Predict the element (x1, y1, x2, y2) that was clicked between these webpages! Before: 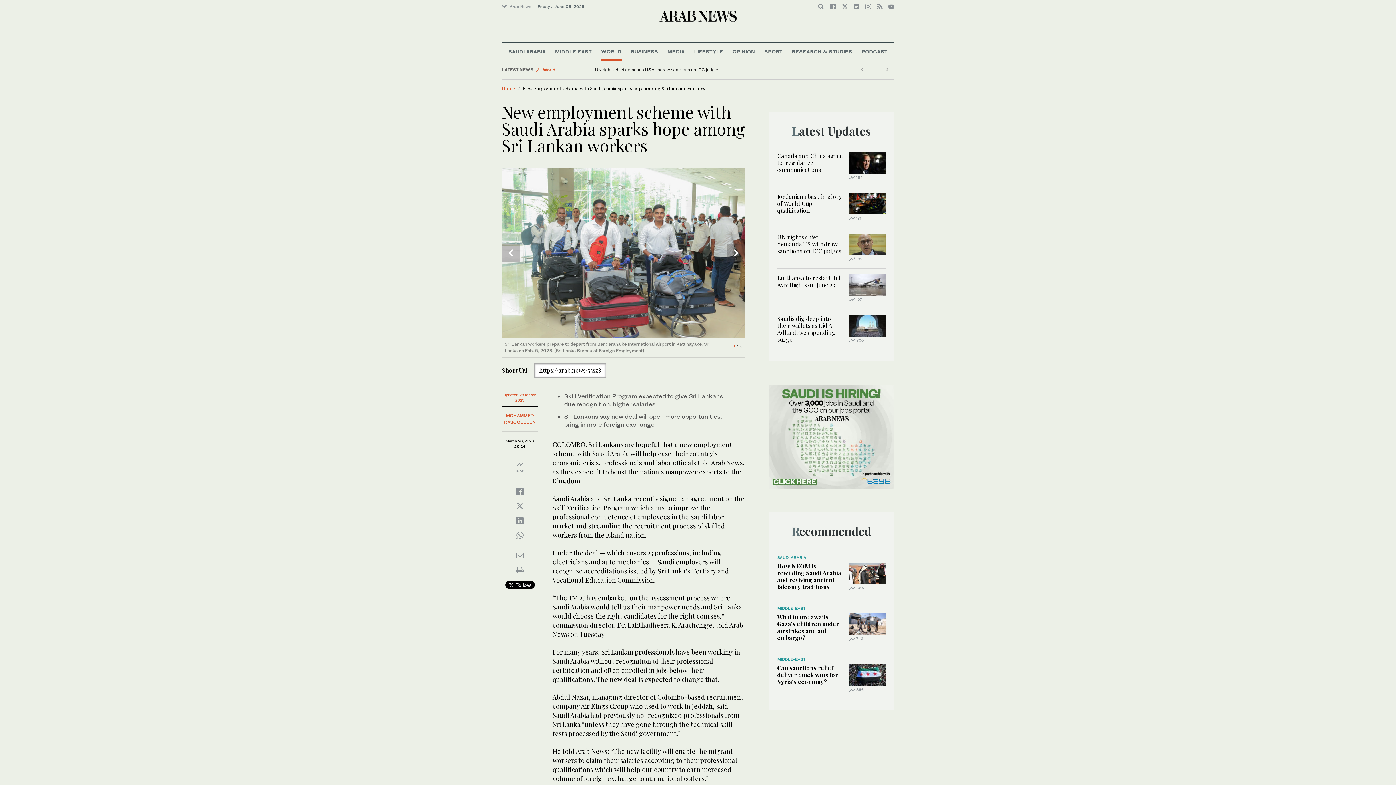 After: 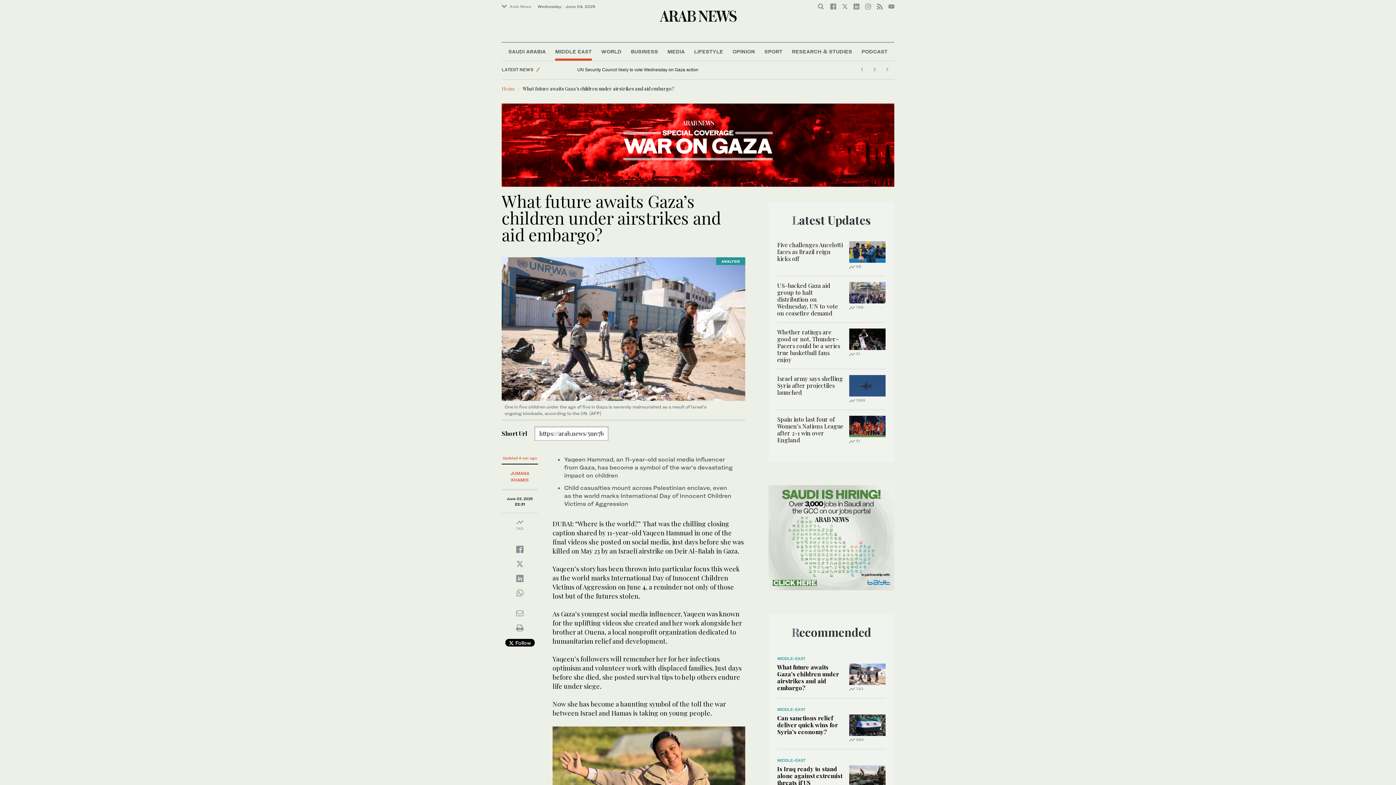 Action: bbox: (777, 613, 839, 641) label: What future awaits Gaza’s children under airstrikes and aid embargo?